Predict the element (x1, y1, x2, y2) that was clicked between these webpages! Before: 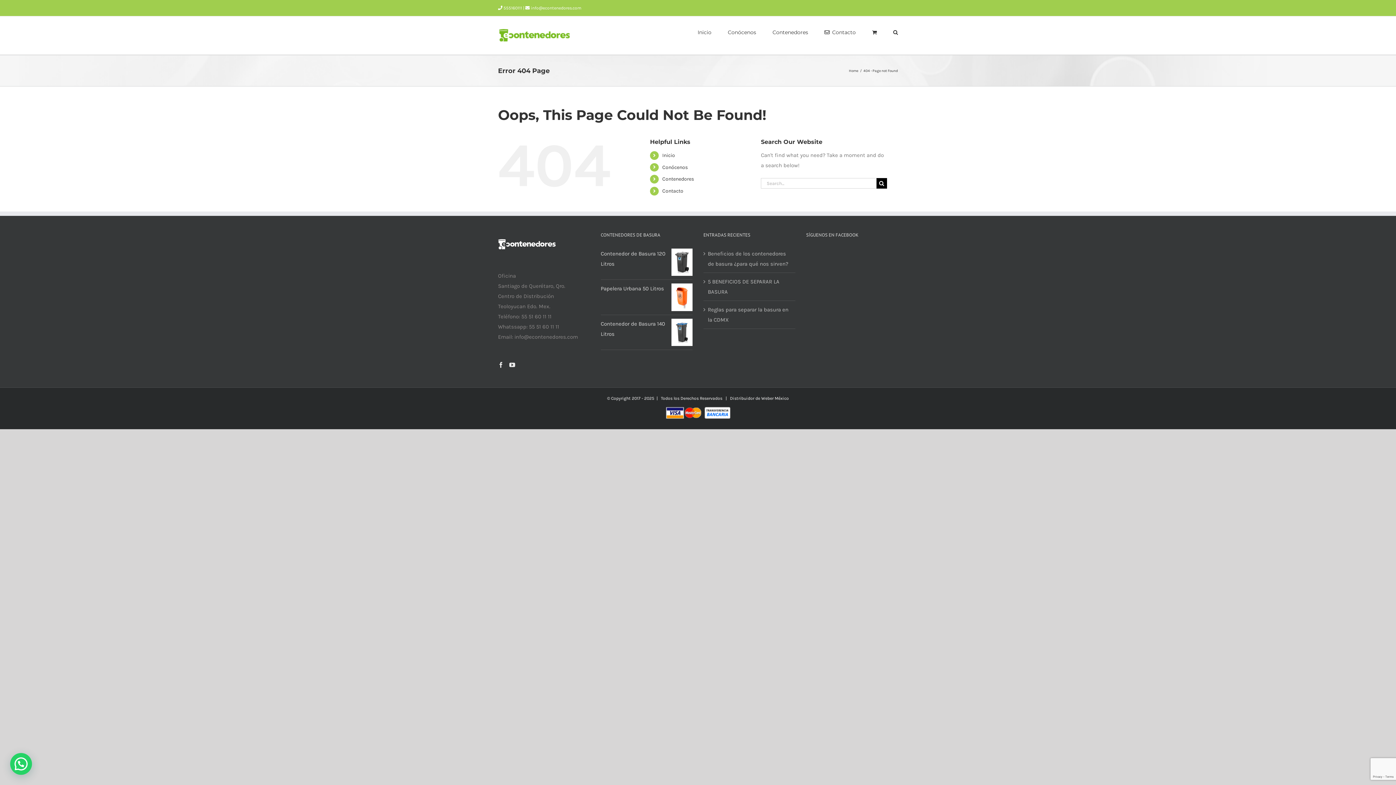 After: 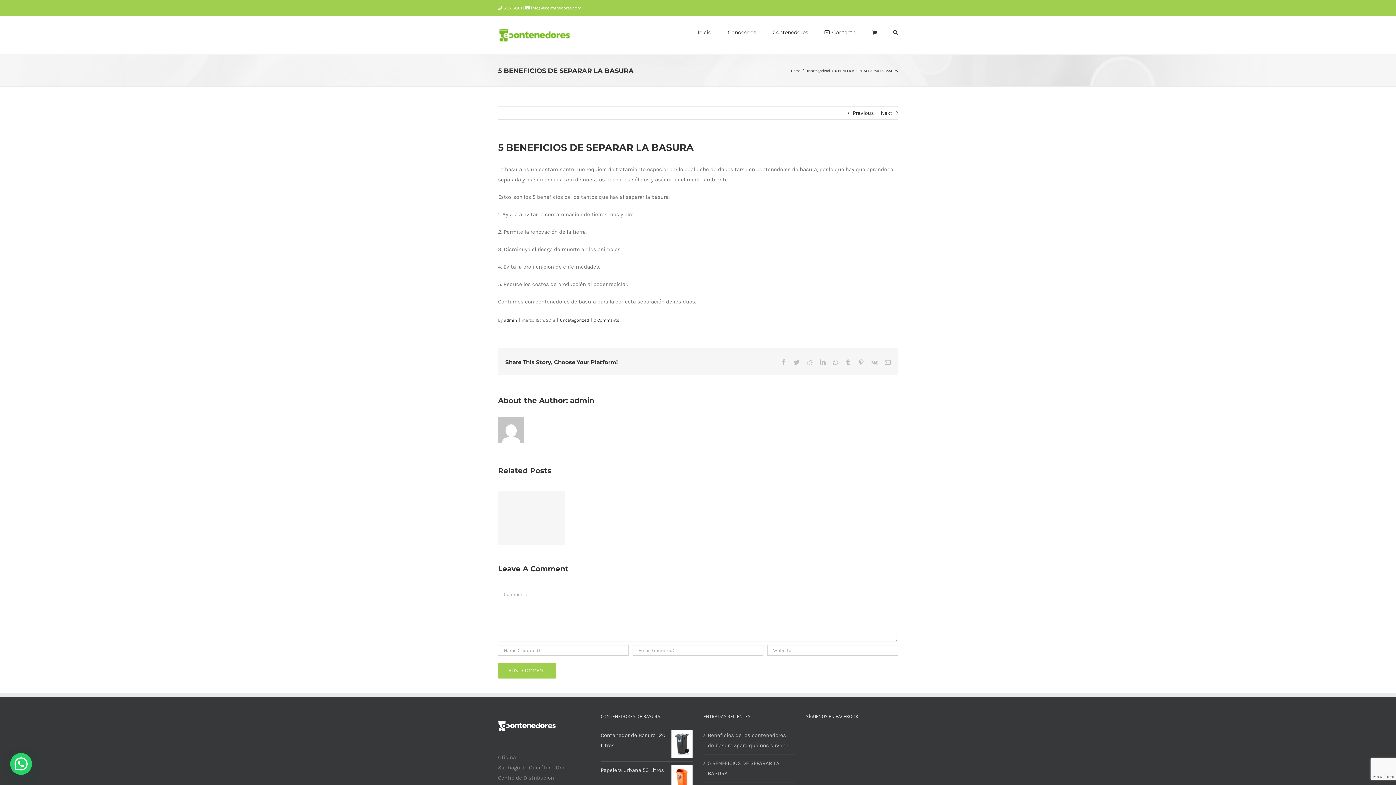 Action: label: 5 BENEFICIOS DE SEPARAR LA BASURA bbox: (708, 276, 791, 297)